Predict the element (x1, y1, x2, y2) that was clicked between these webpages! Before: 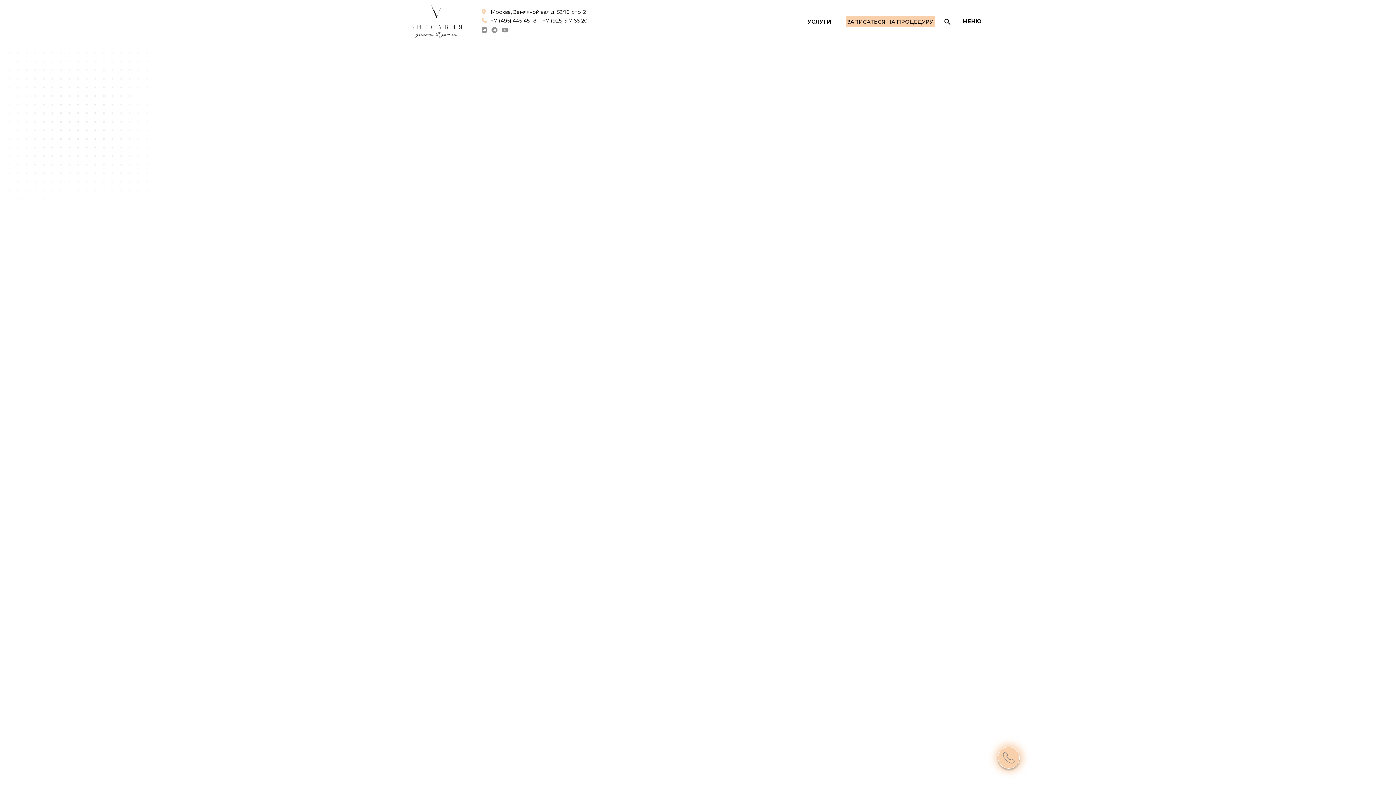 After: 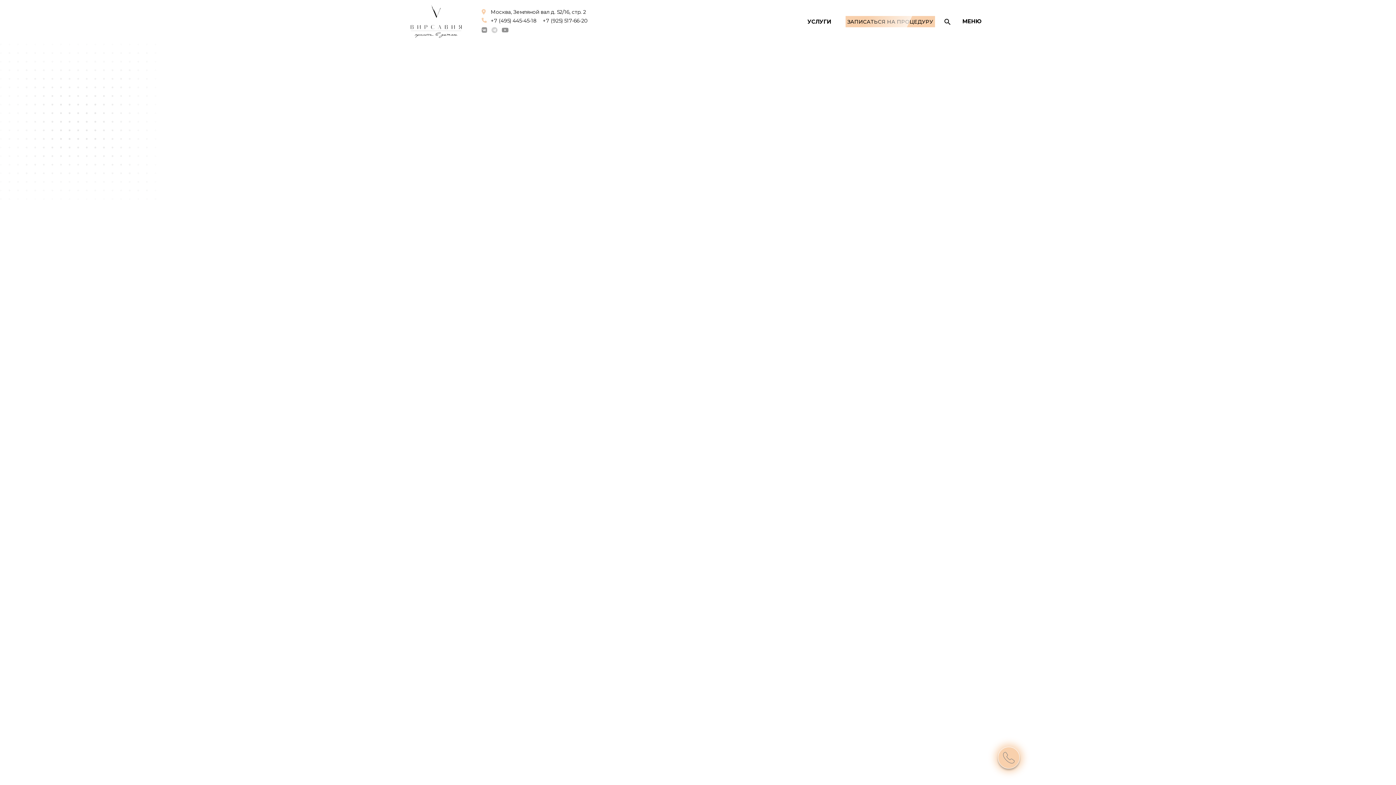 Action: bbox: (491, 26, 497, 33)